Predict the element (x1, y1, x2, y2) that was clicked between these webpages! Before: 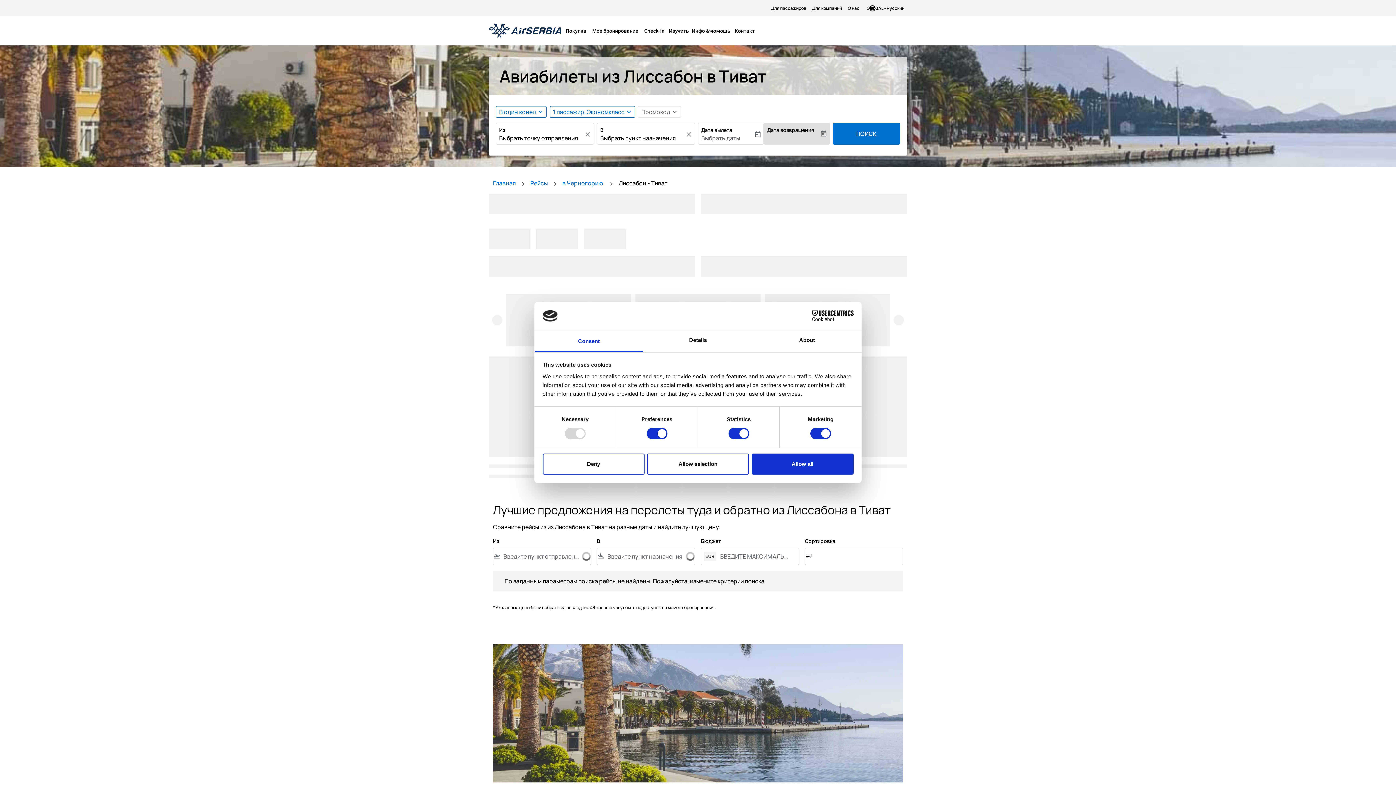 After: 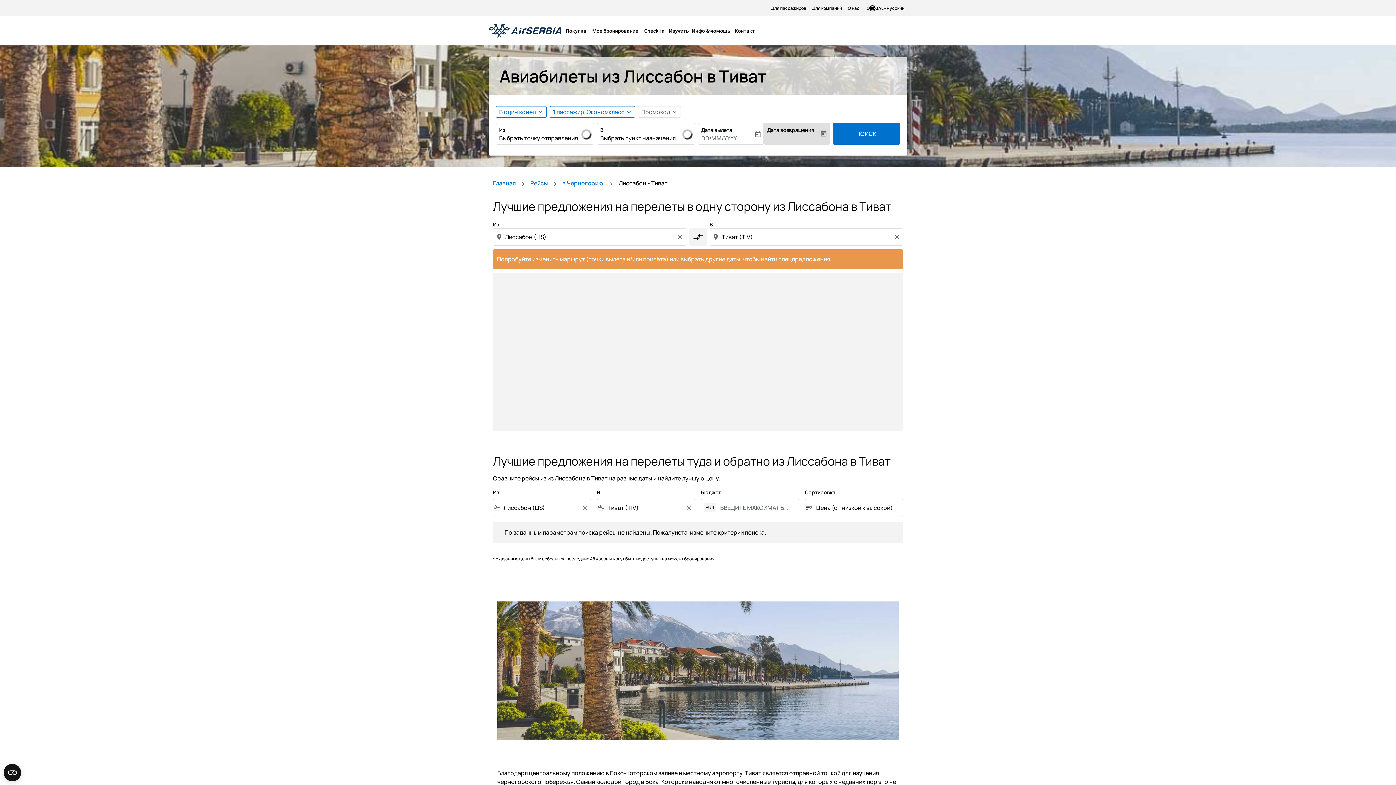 Action: bbox: (751, 453, 853, 474) label: Allow all